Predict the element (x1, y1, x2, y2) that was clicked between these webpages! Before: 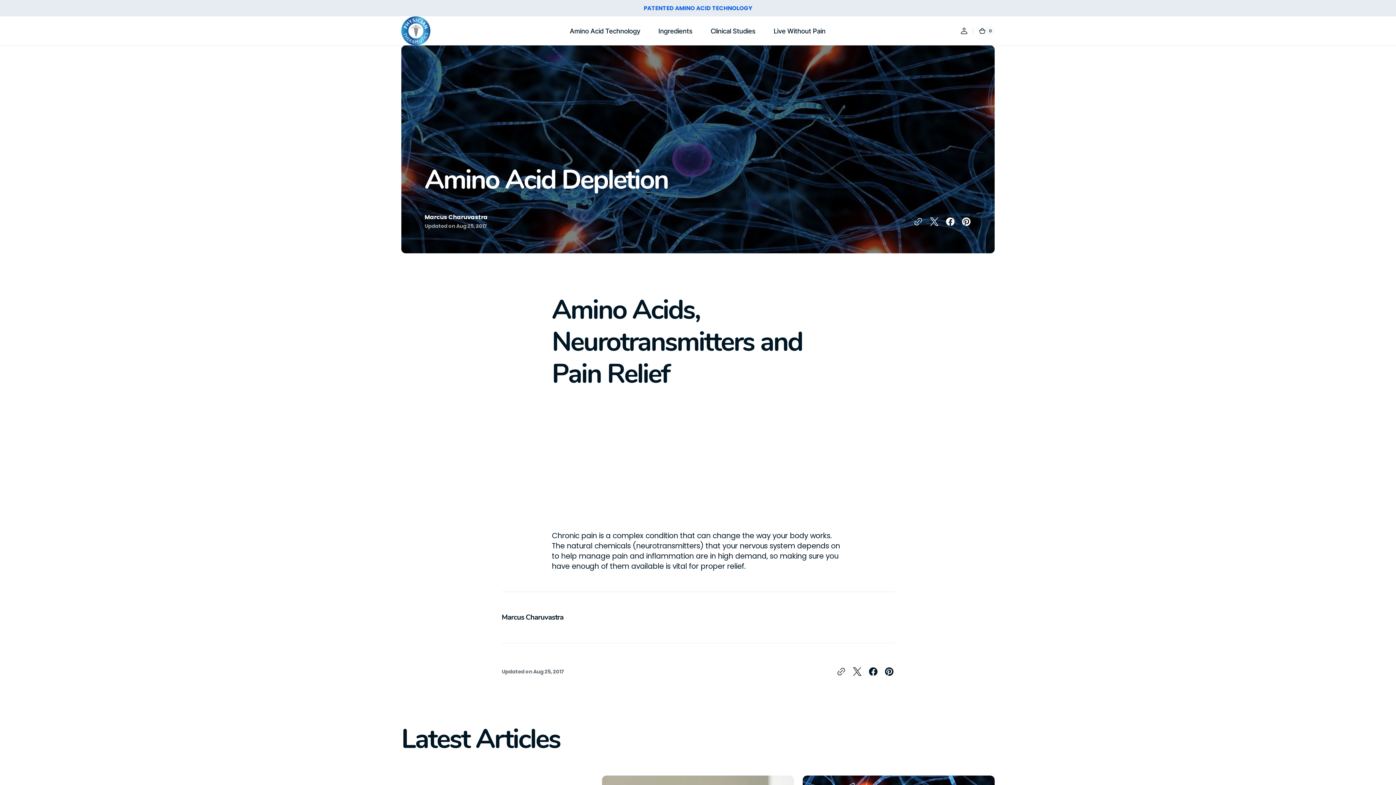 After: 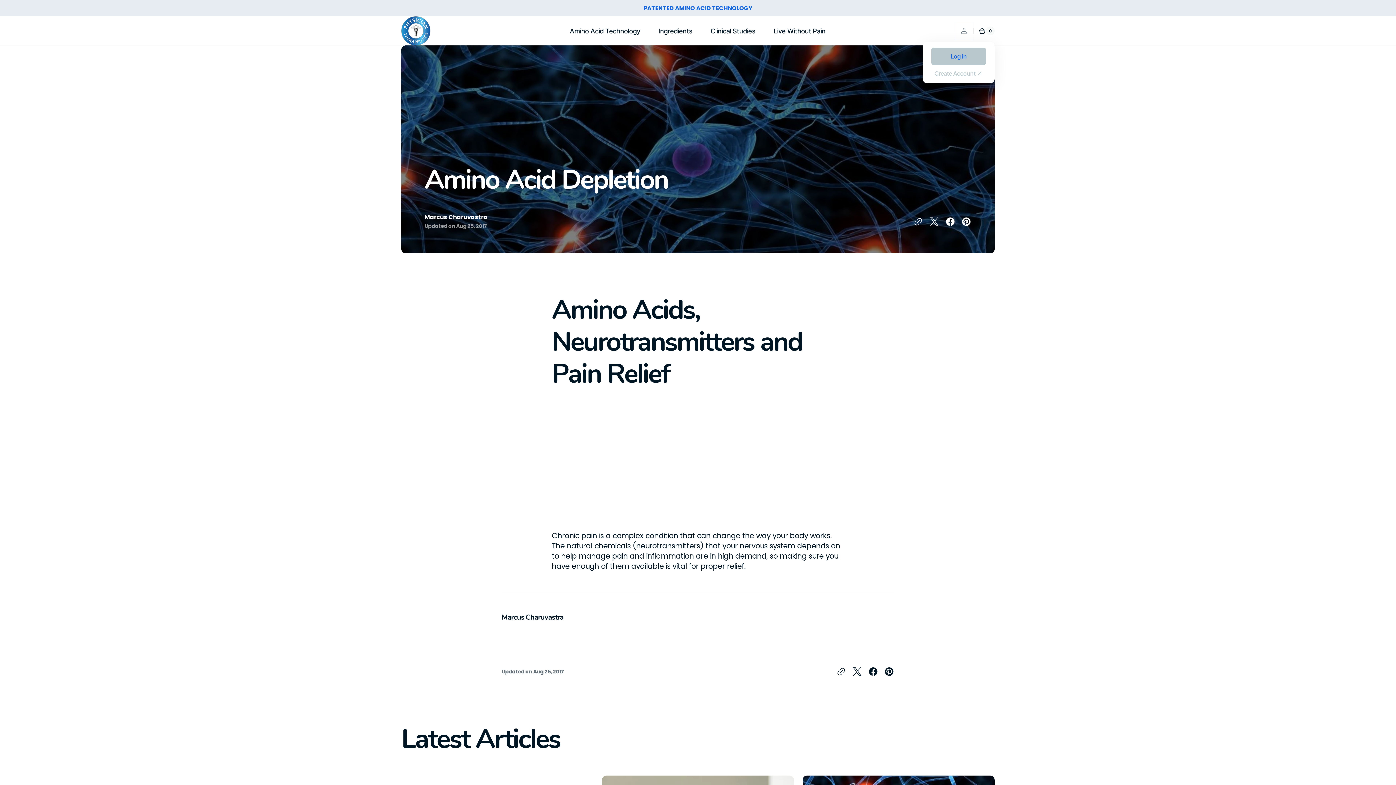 Action: bbox: (956, 22, 972, 38)